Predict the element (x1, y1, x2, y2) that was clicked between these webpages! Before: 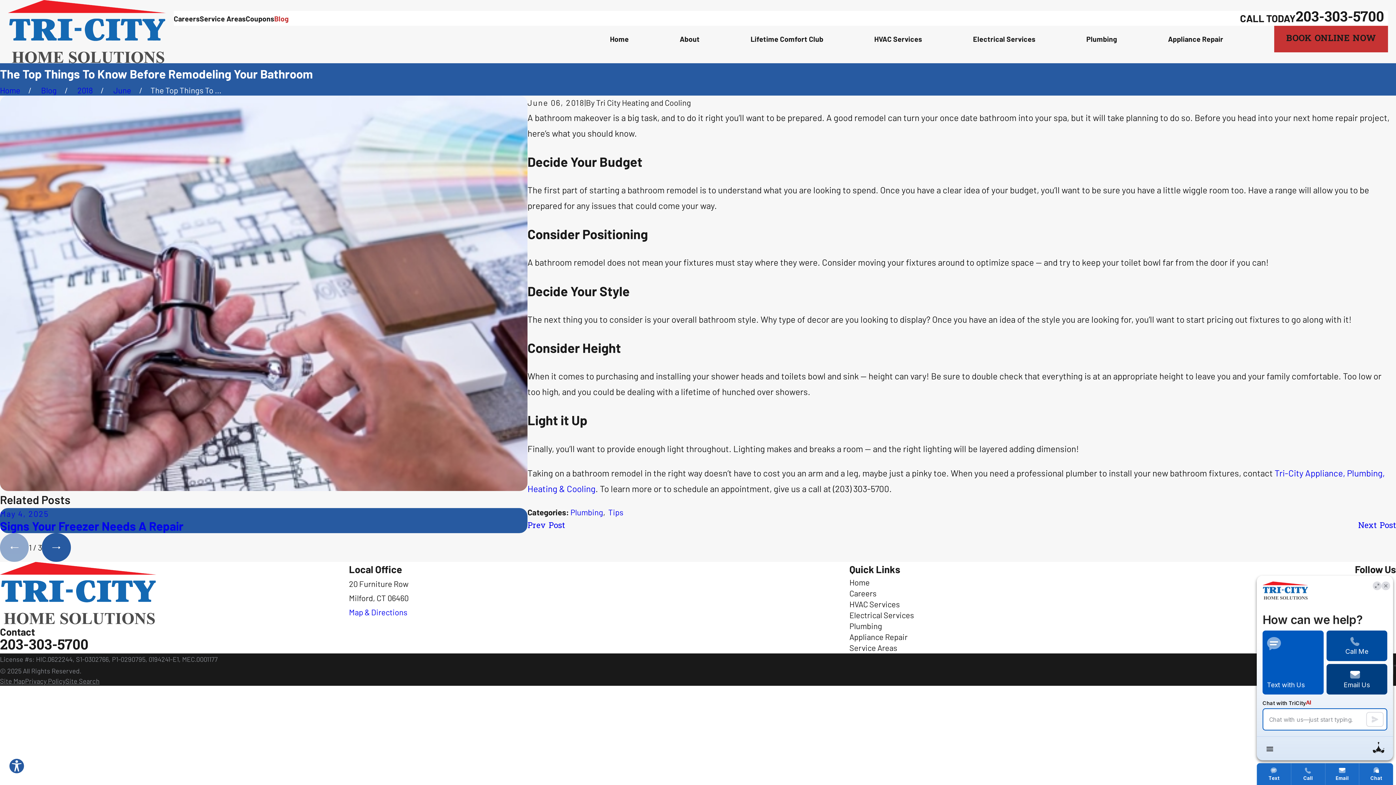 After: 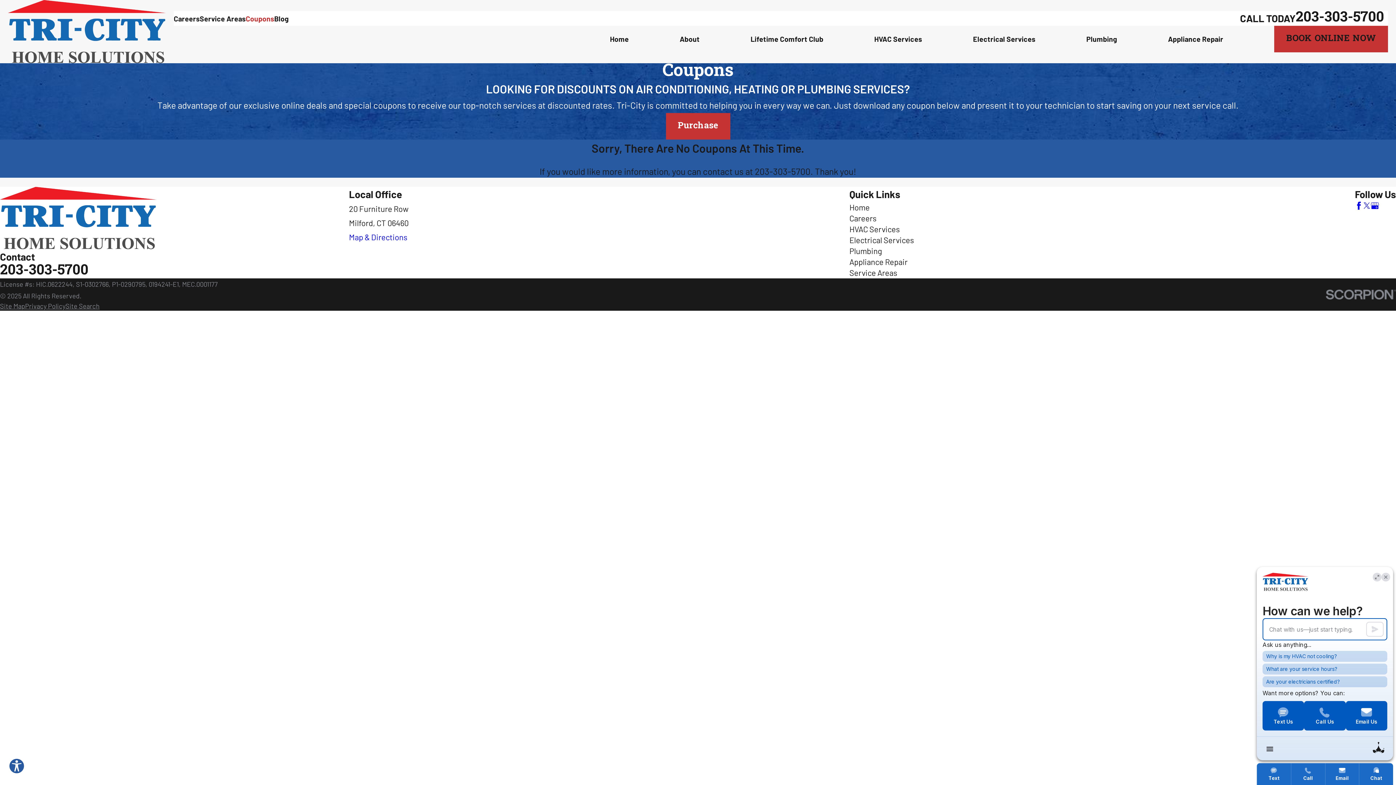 Action: bbox: (245, 14, 274, 23) label: Coupons